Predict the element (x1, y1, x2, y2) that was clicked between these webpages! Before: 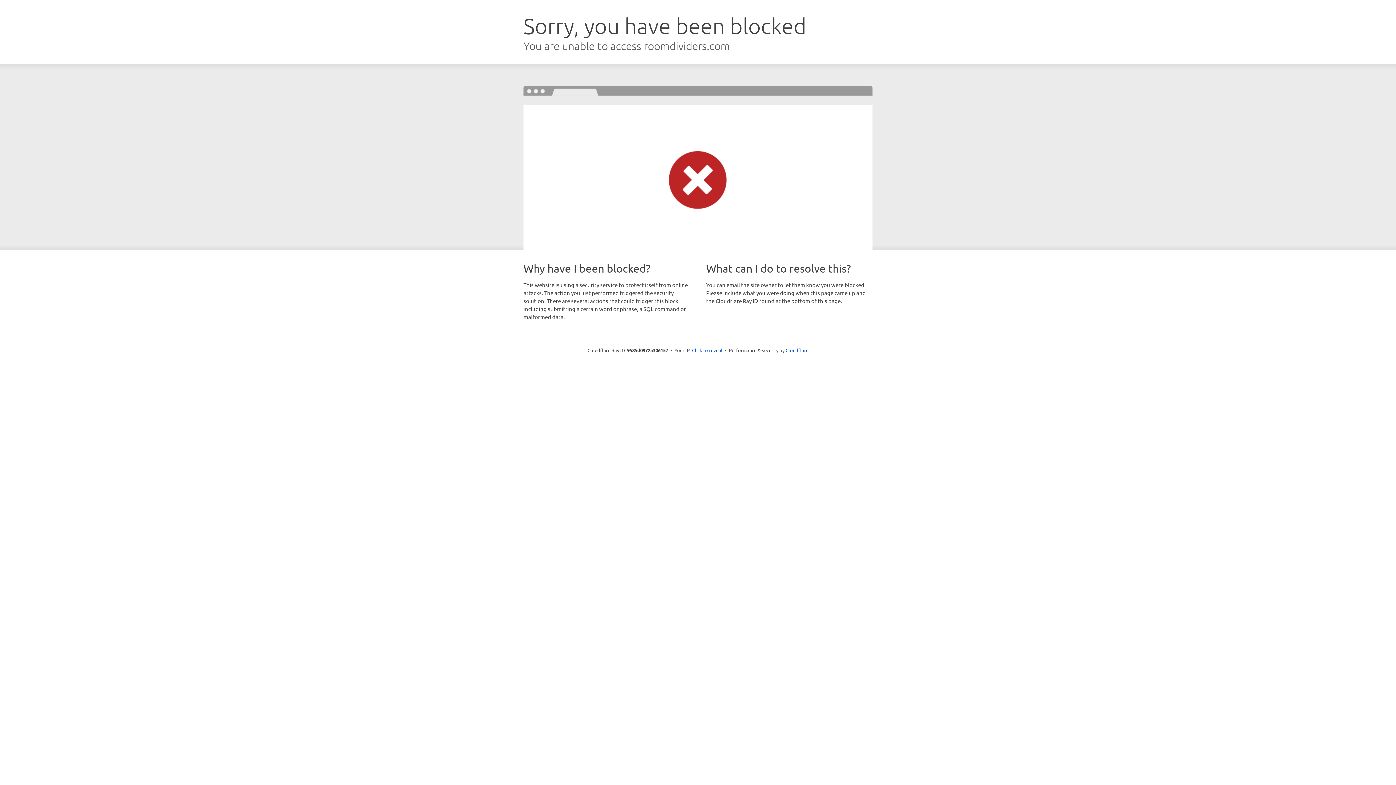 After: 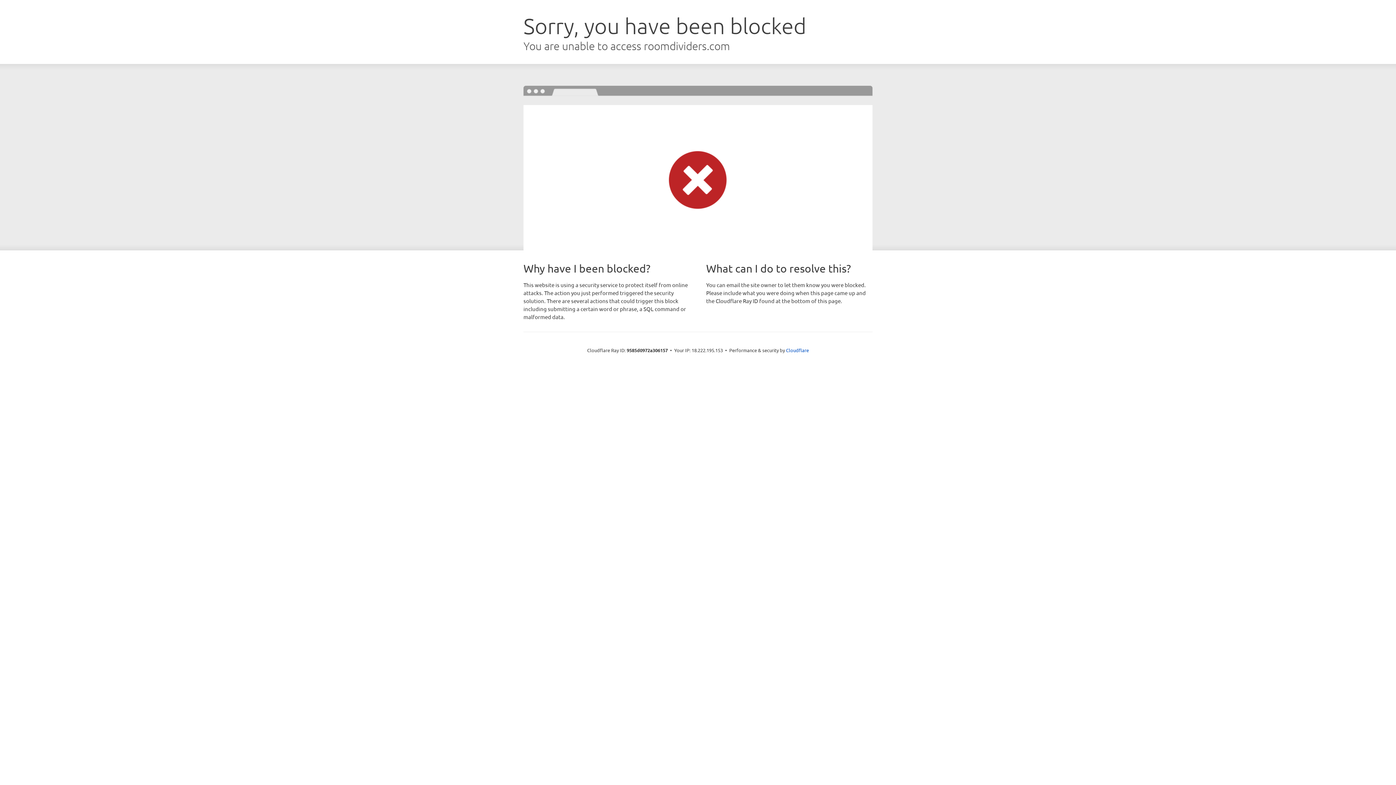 Action: label: Click to reveal bbox: (692, 346, 722, 353)